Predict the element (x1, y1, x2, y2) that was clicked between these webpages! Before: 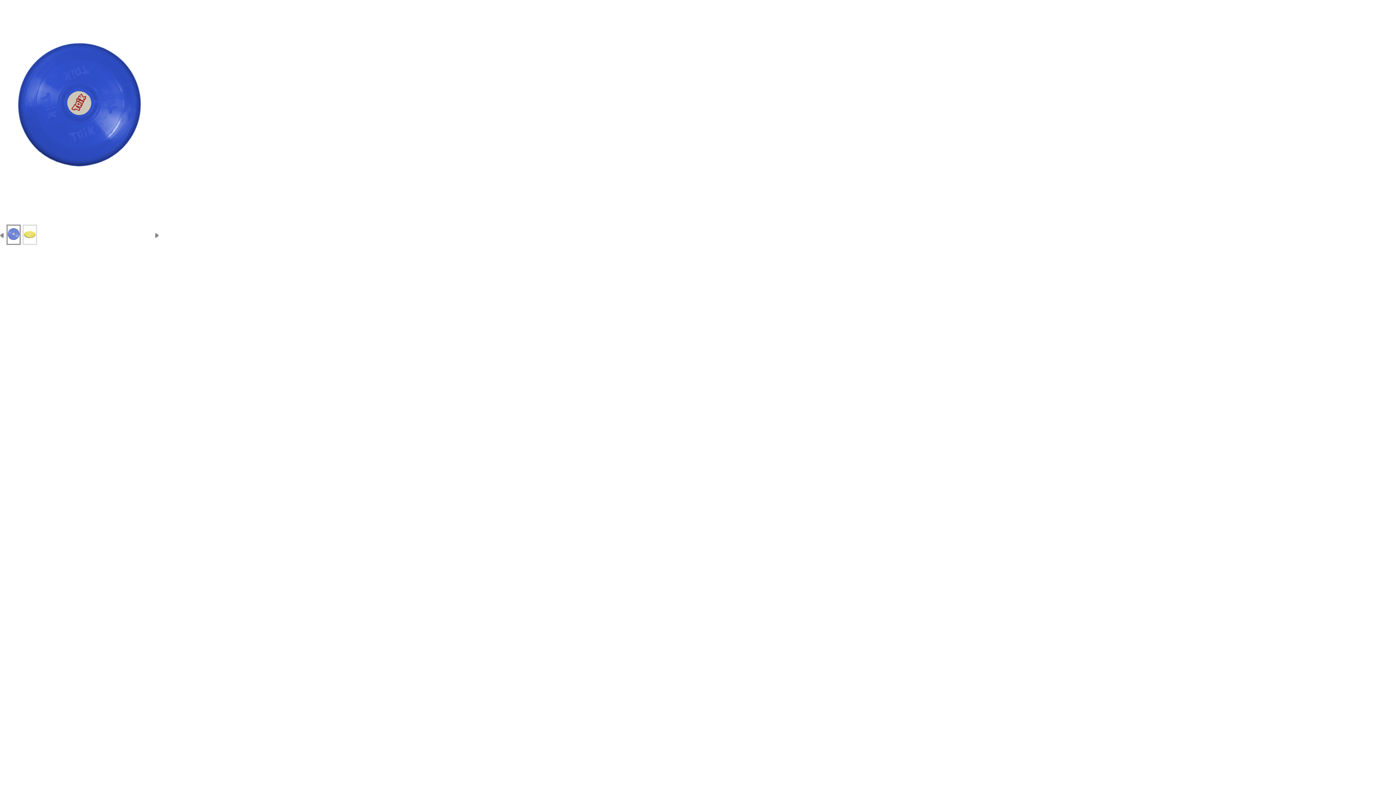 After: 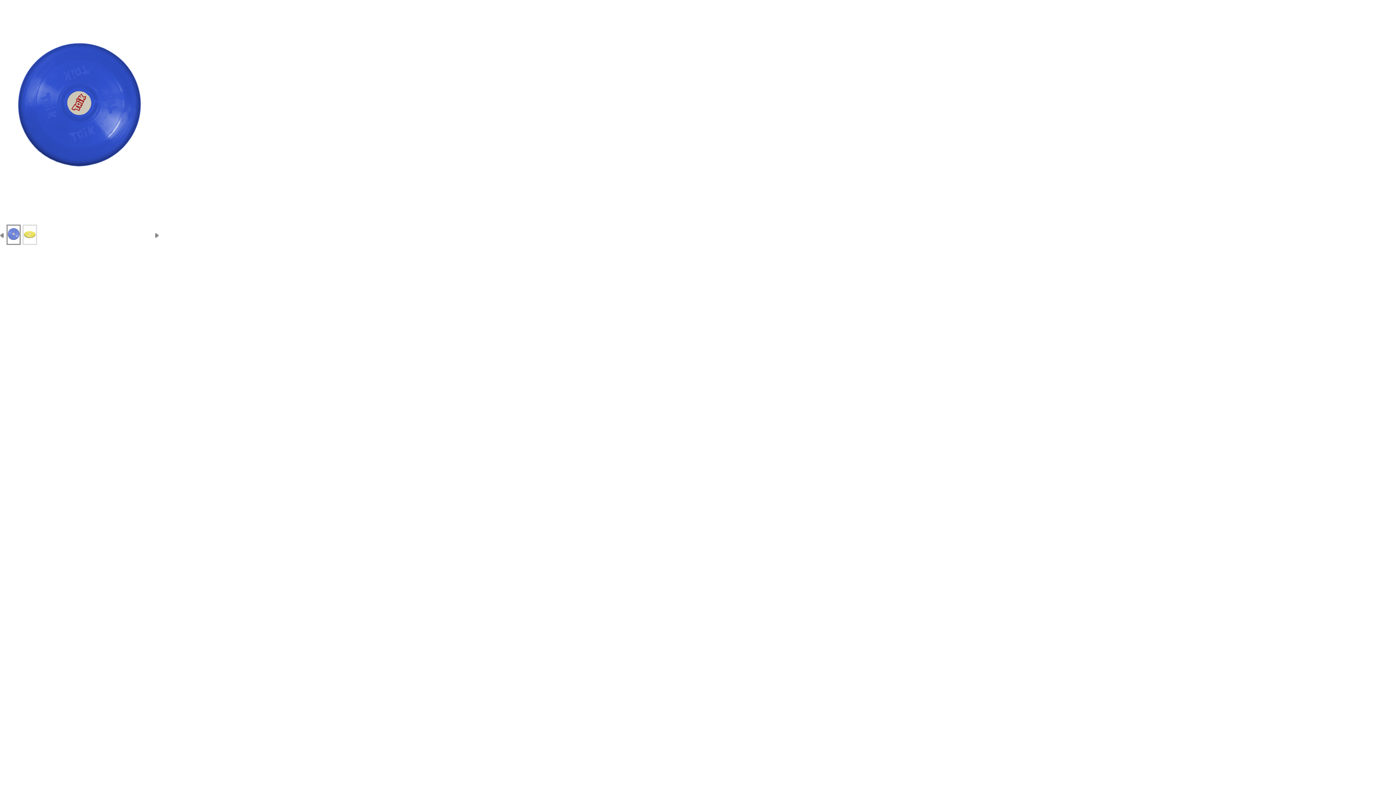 Action: bbox: (6, 224, 20, 245)